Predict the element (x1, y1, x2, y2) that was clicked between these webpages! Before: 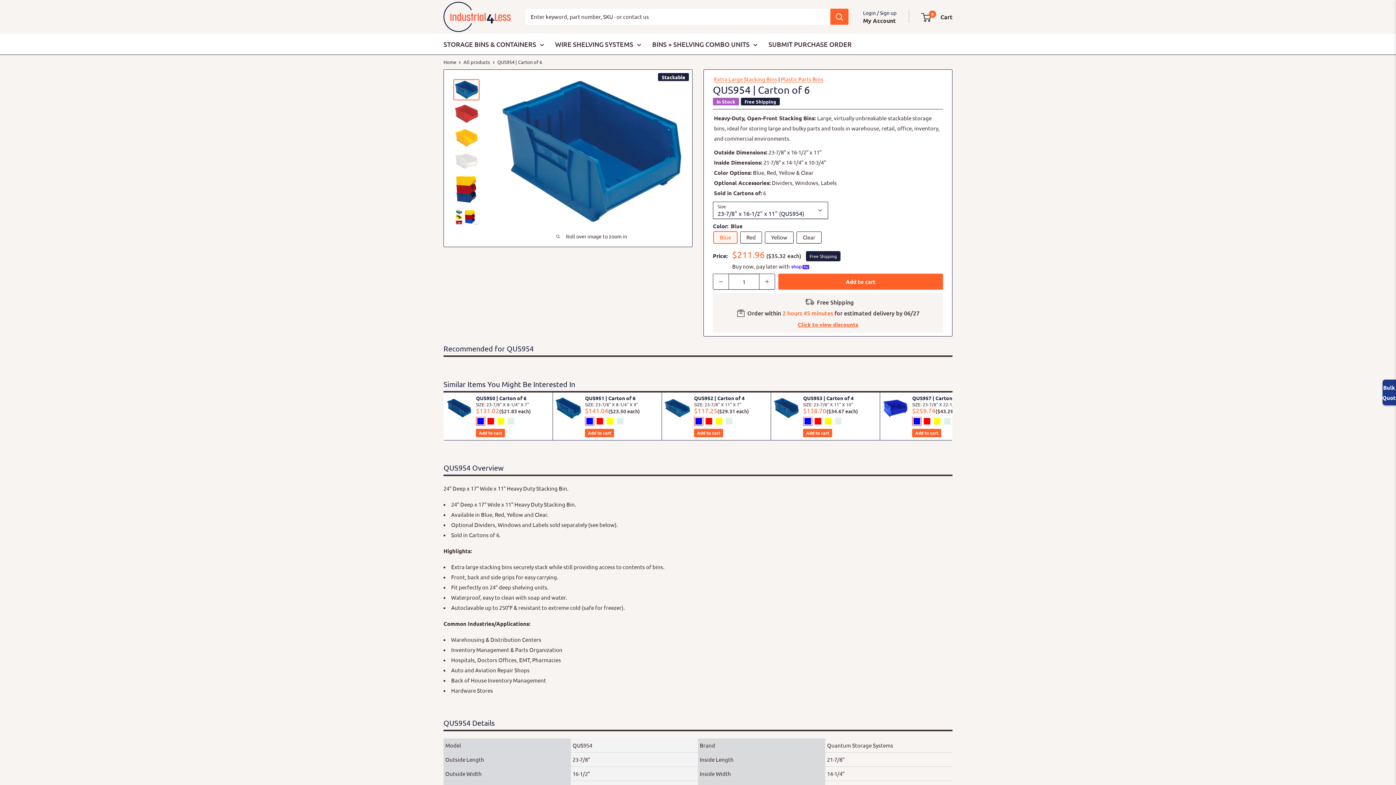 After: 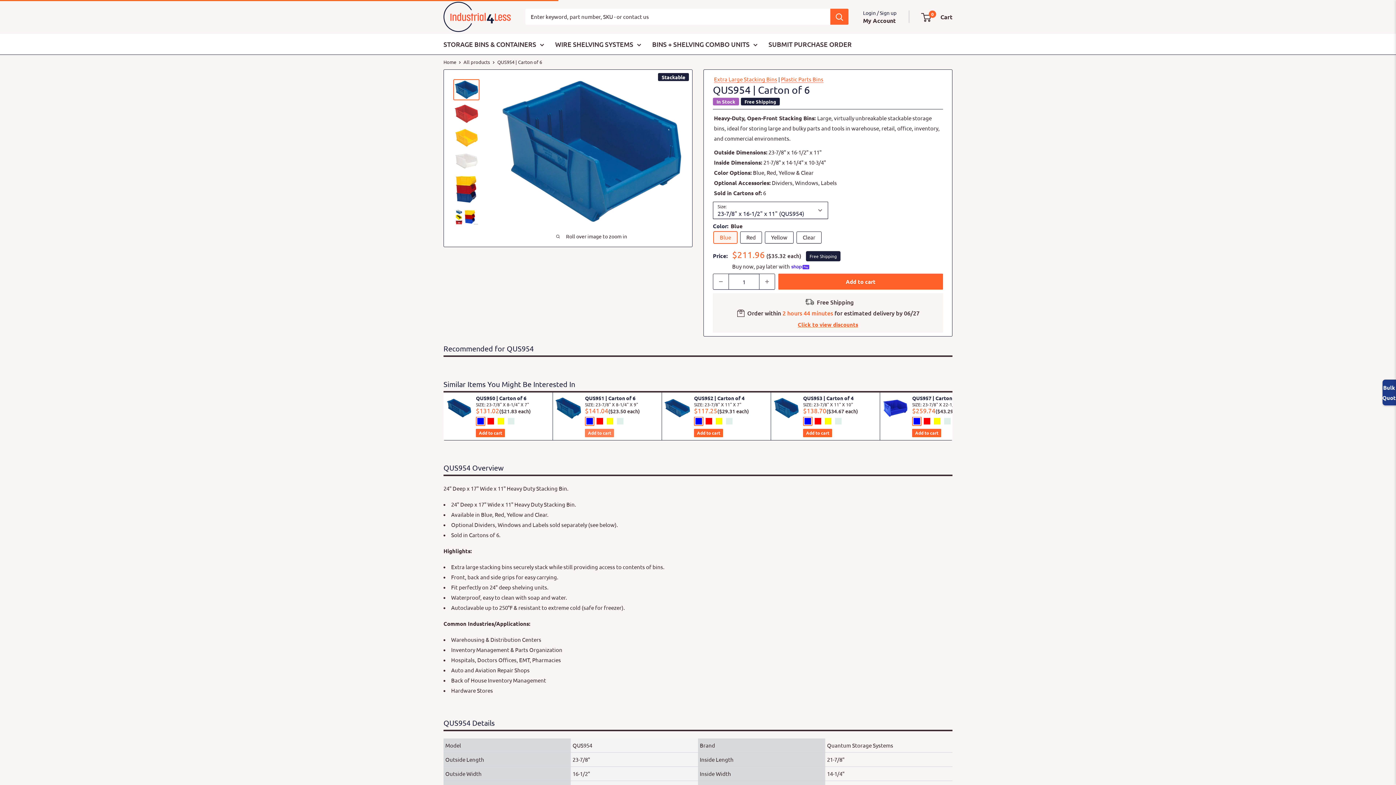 Action: label: Add to cart bbox: (585, 429, 614, 437)